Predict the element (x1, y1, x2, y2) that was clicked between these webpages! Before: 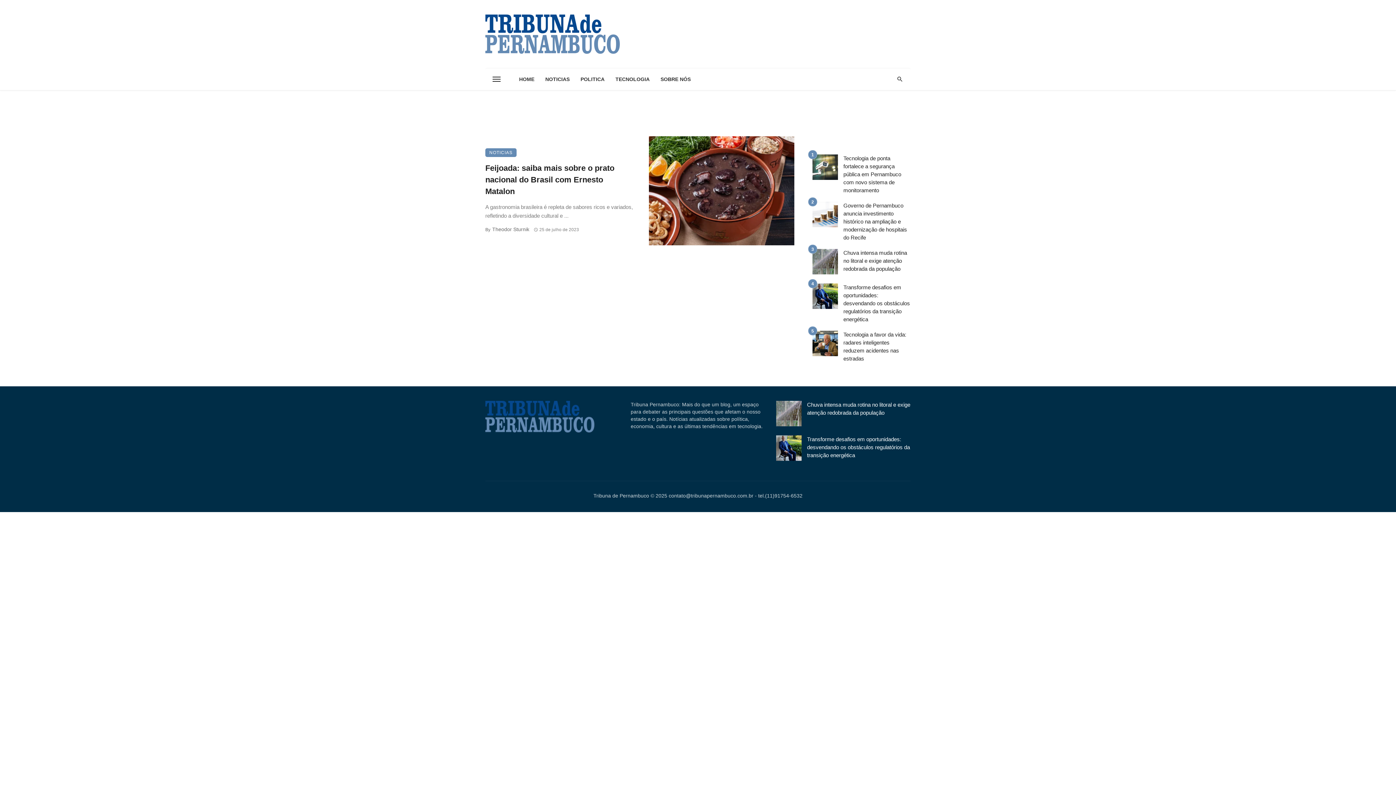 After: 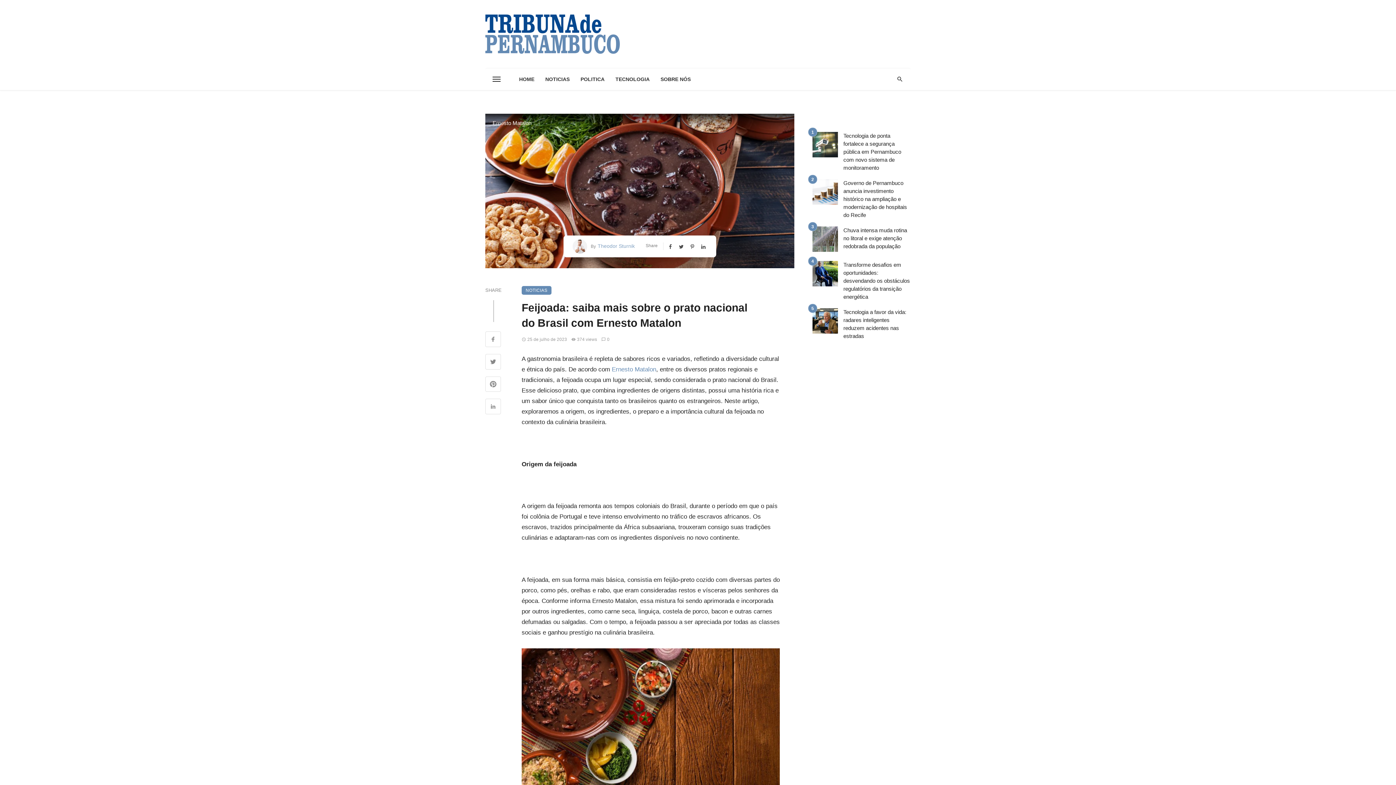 Action: bbox: (485, 162, 634, 197) label: Feijoada: saiba mais sobre o prato nacional do Brasil com Ernesto Matalon